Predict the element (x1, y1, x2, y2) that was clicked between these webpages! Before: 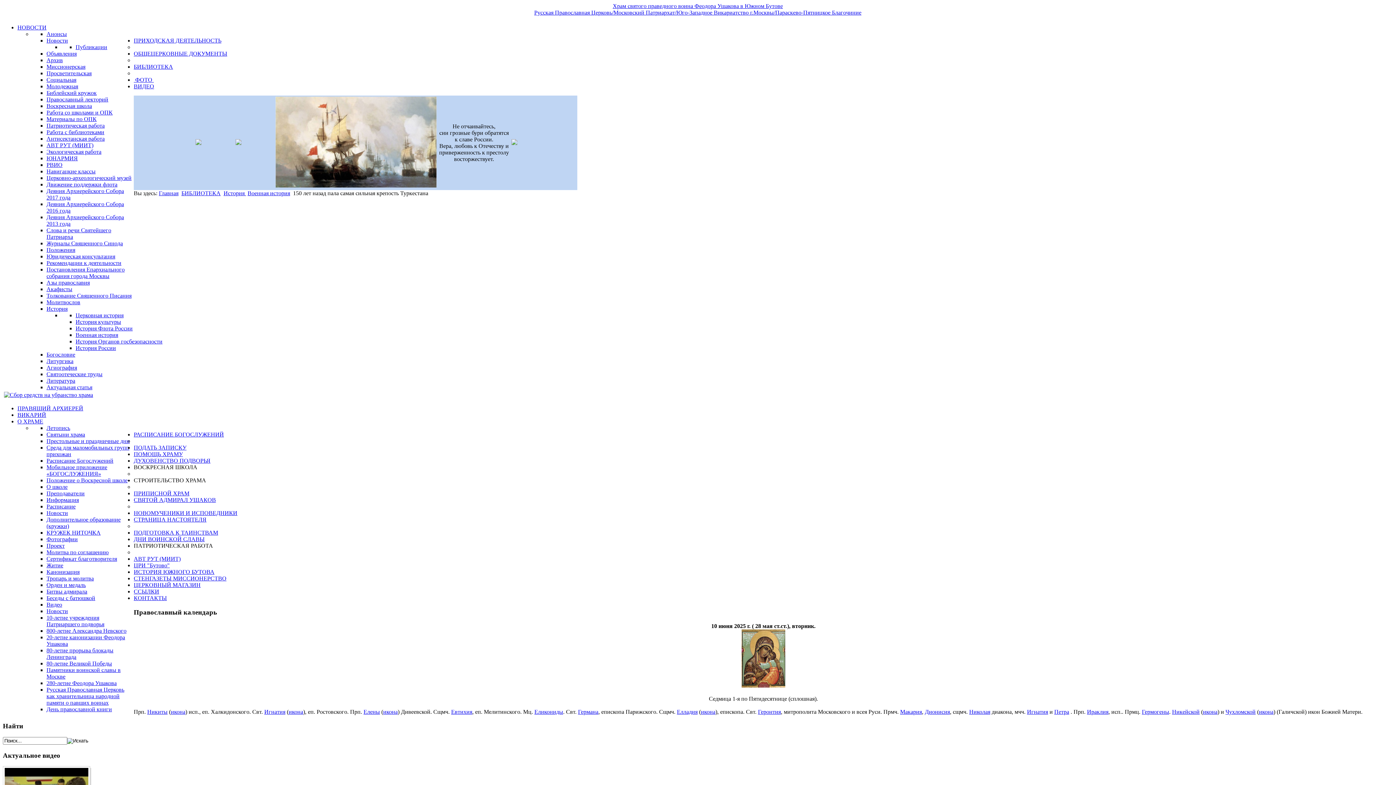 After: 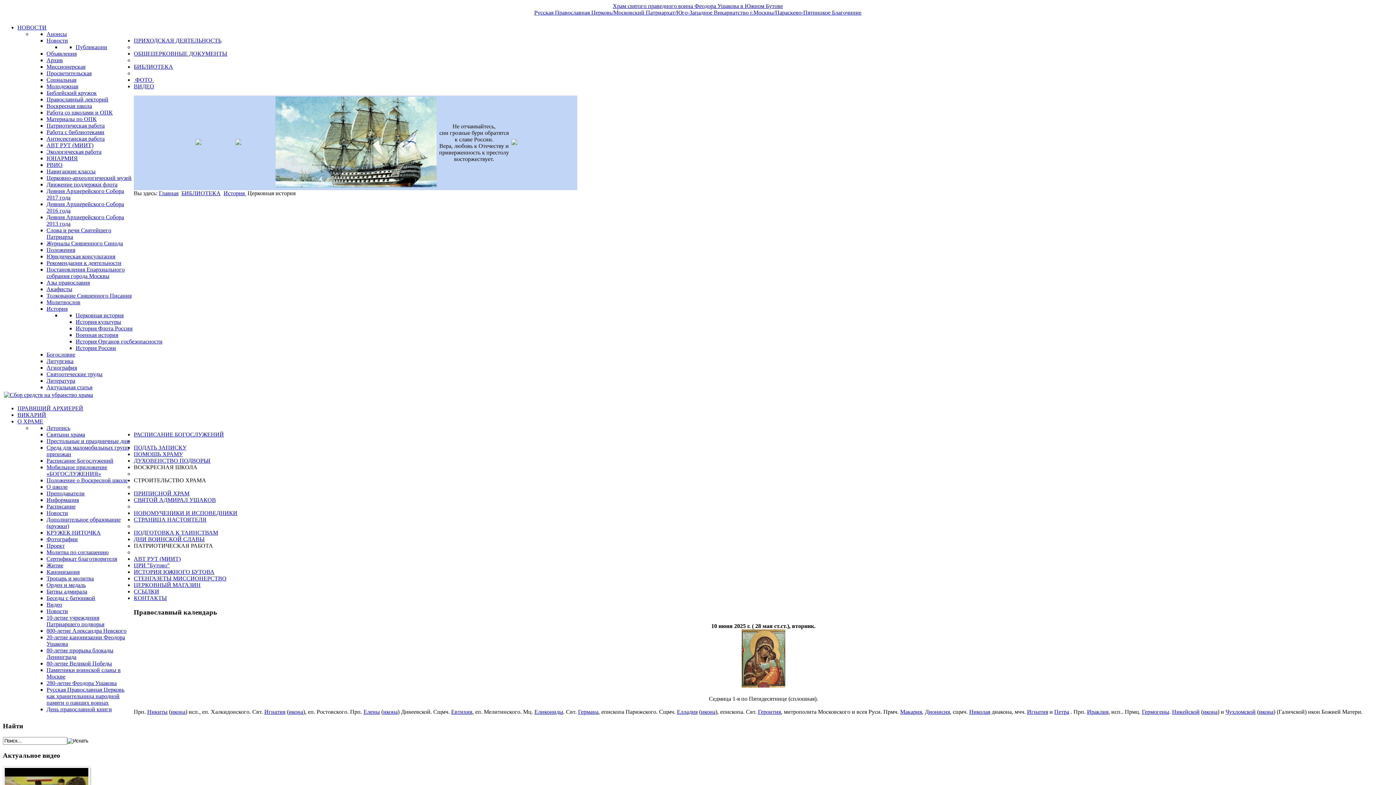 Action: bbox: (75, 312, 123, 318) label: Церковная история